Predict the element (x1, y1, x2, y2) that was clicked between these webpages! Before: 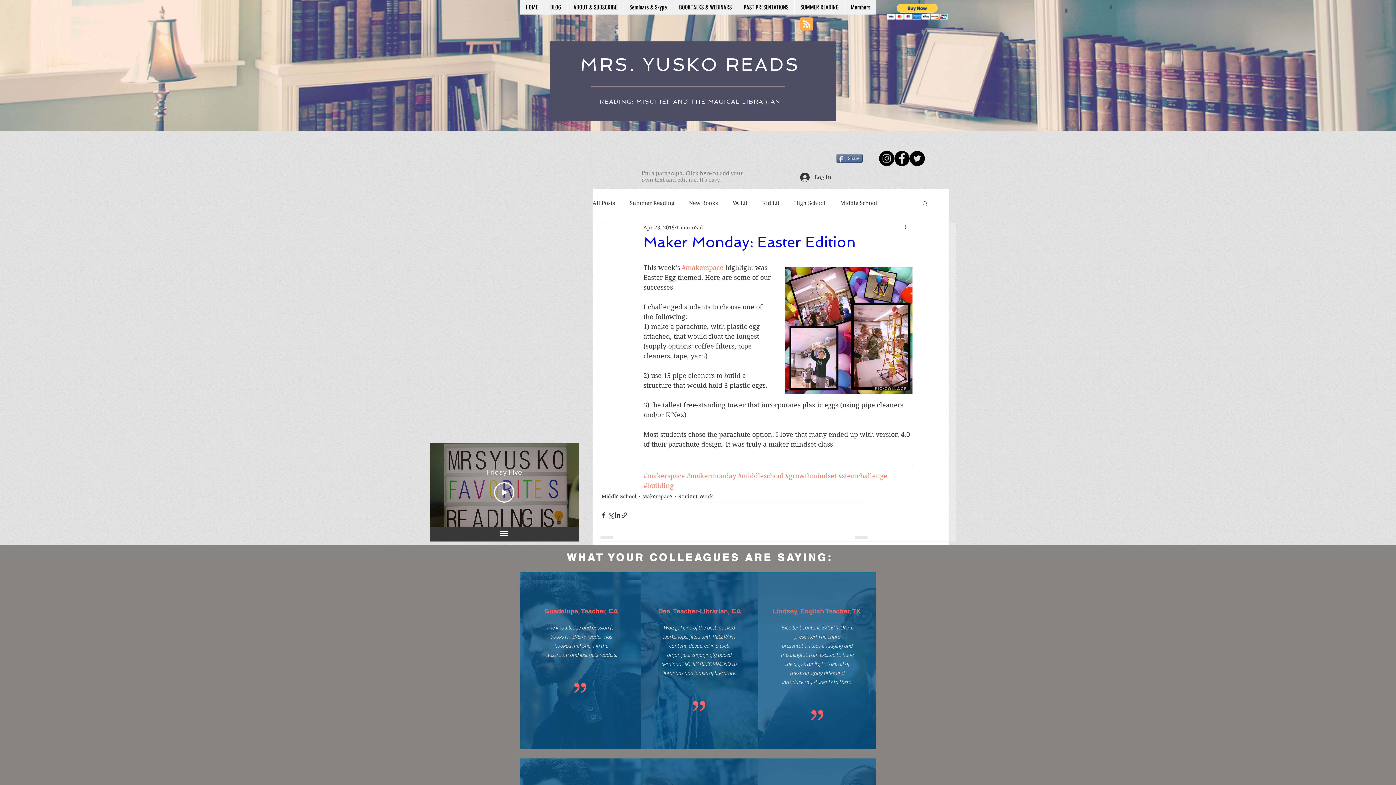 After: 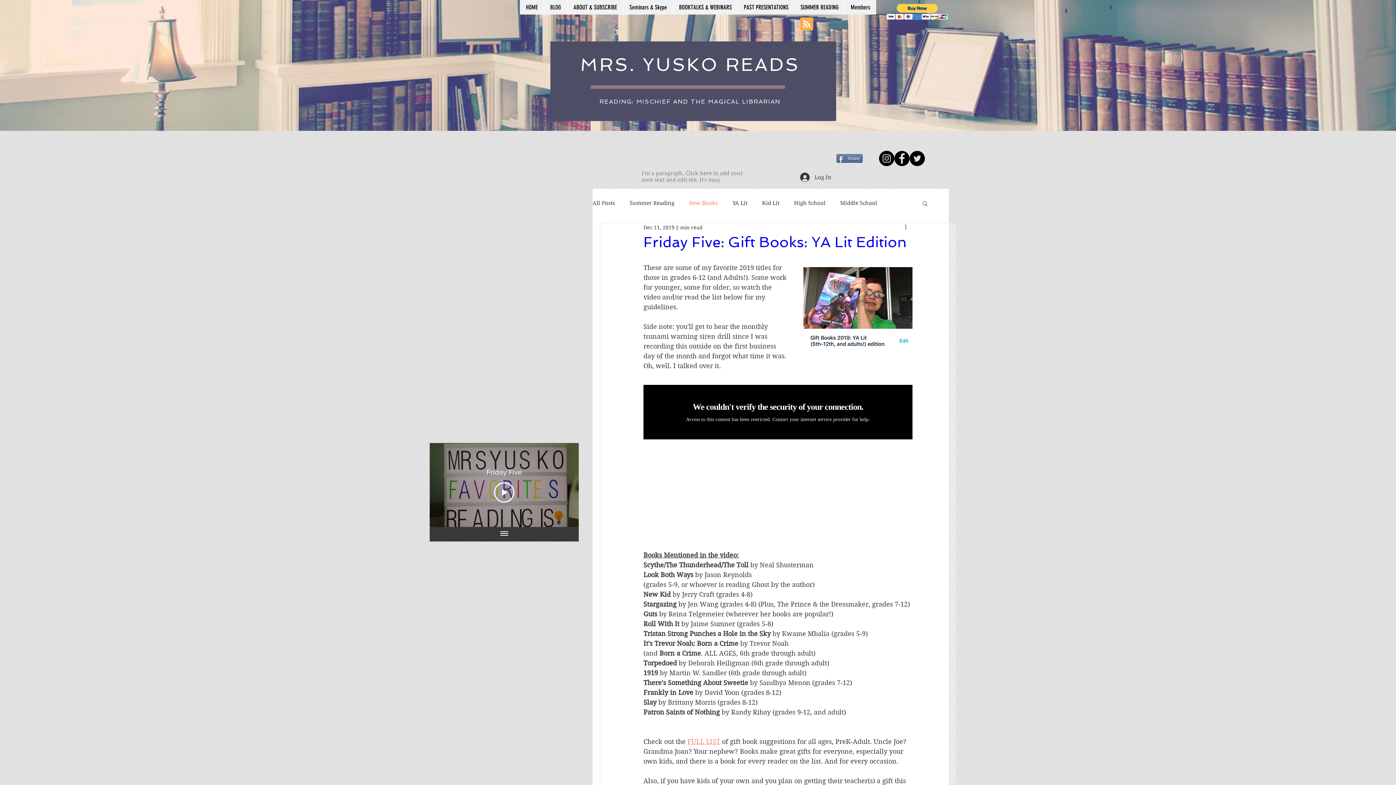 Action: bbox: (689, 200, 718, 206) label: New Books